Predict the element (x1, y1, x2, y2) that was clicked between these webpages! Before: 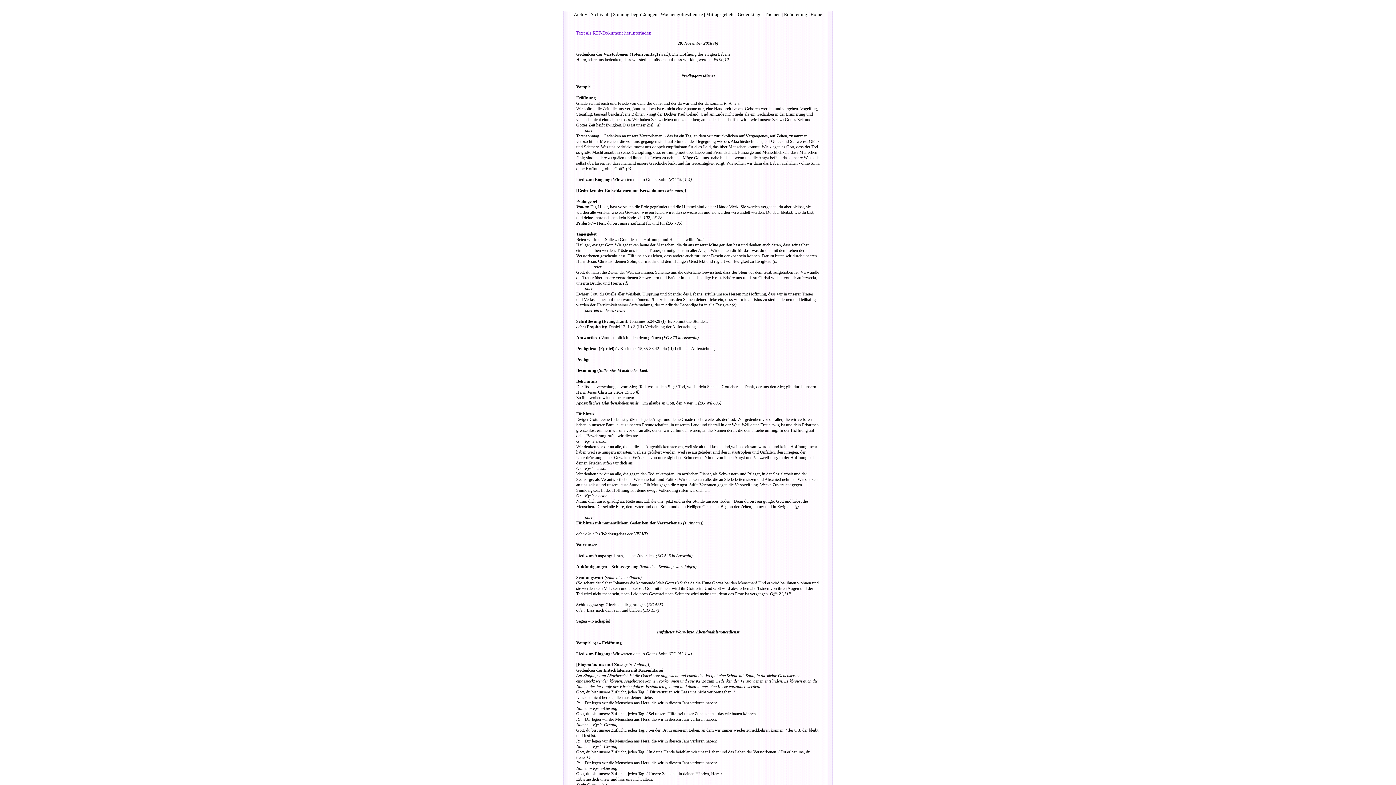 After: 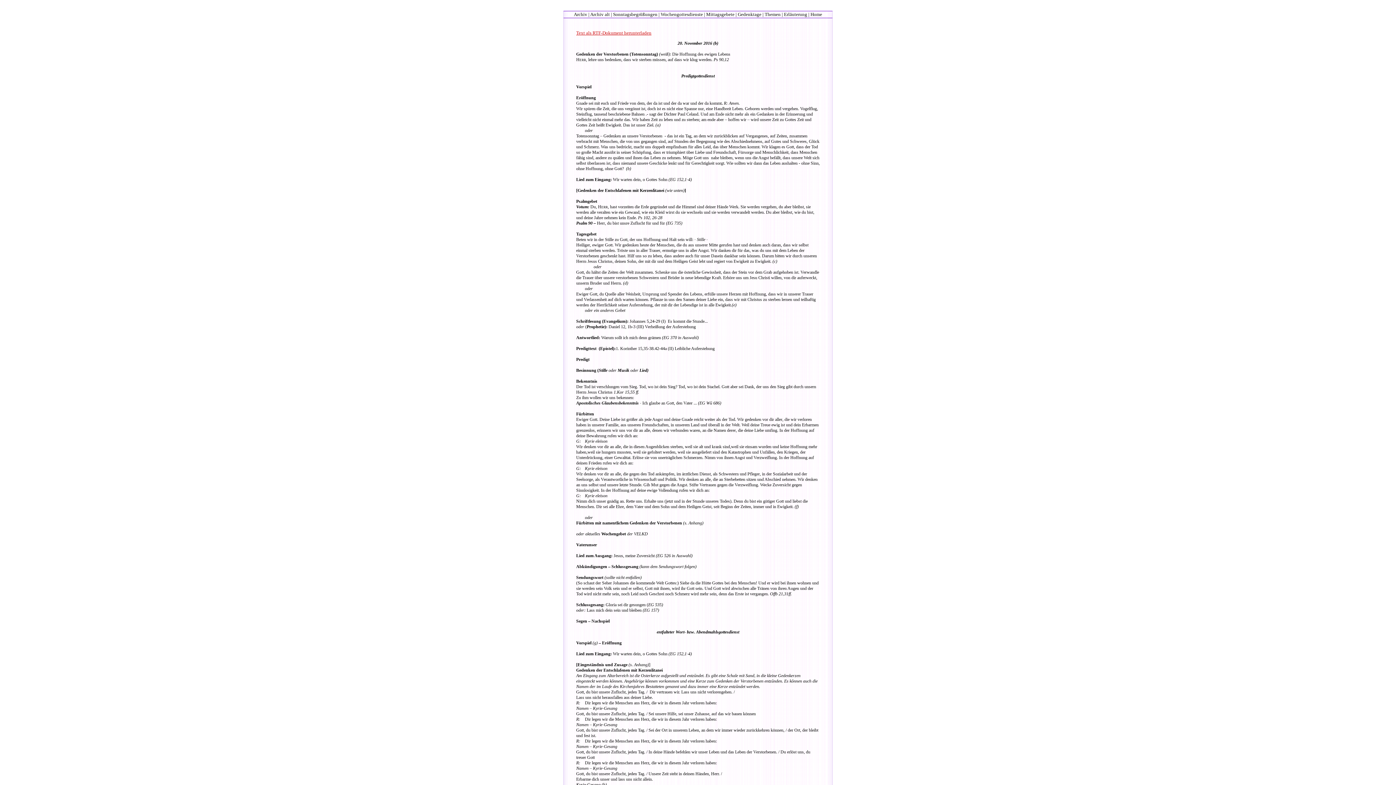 Action: label: Text als RTF-Dokument herunterladen bbox: (576, 30, 651, 35)